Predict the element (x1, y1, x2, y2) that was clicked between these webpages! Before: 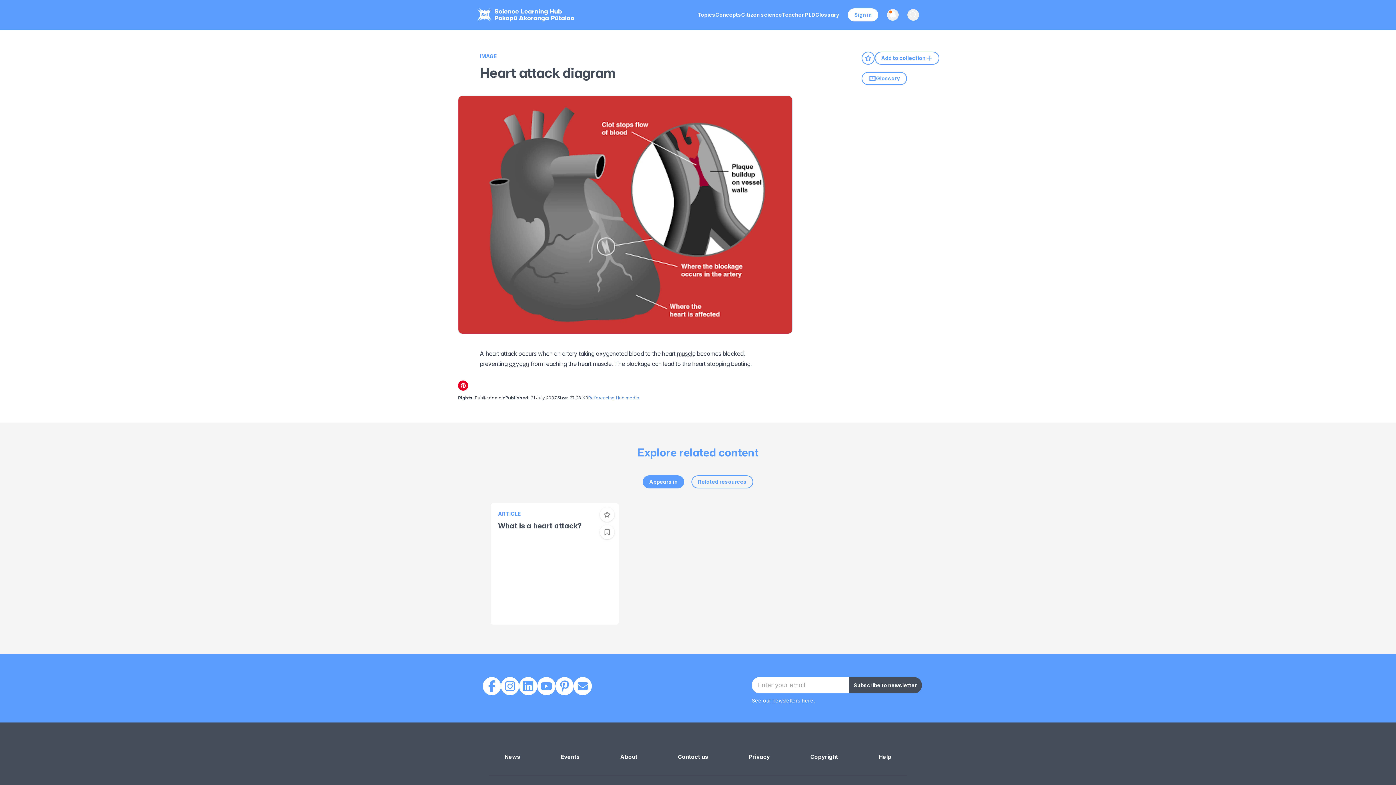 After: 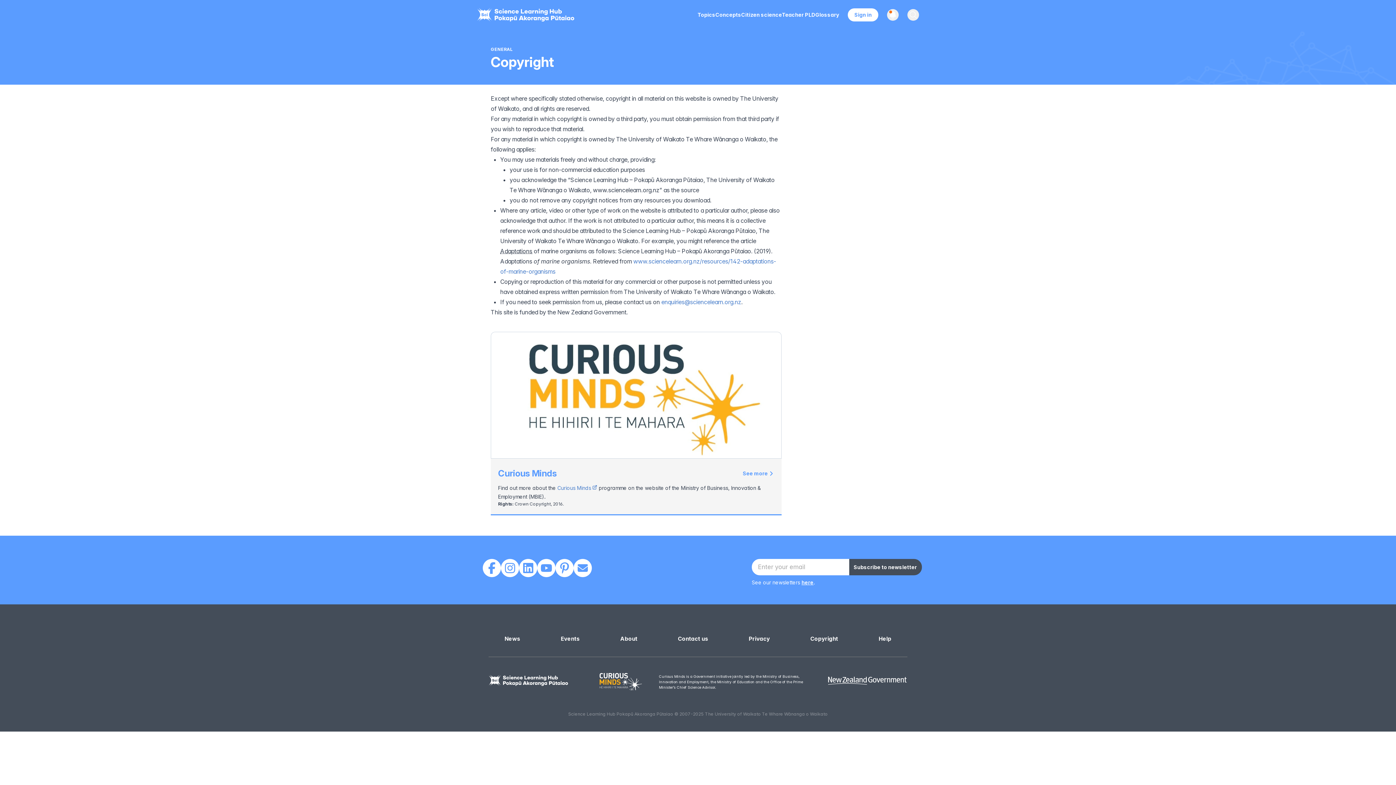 Action: label: Copyright bbox: (806, 753, 842, 774)